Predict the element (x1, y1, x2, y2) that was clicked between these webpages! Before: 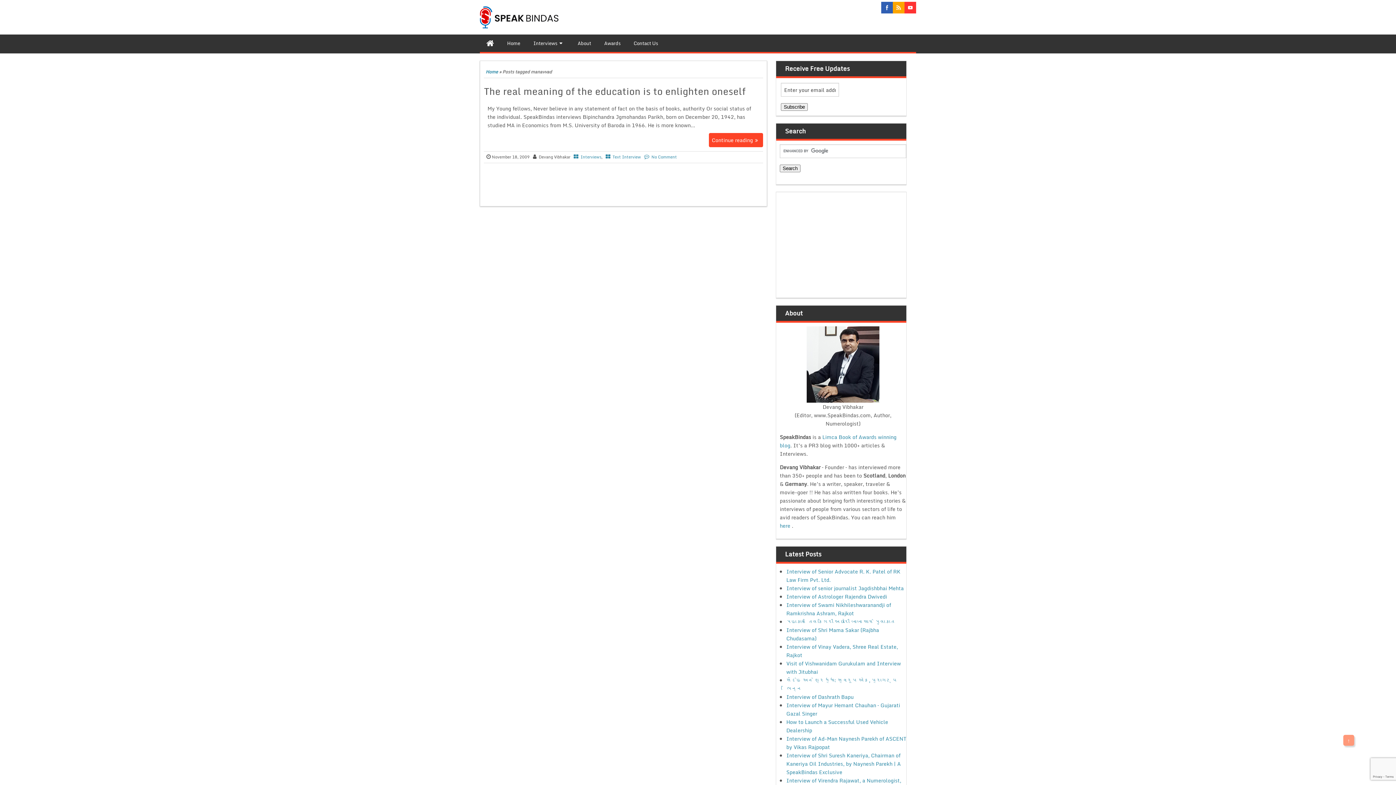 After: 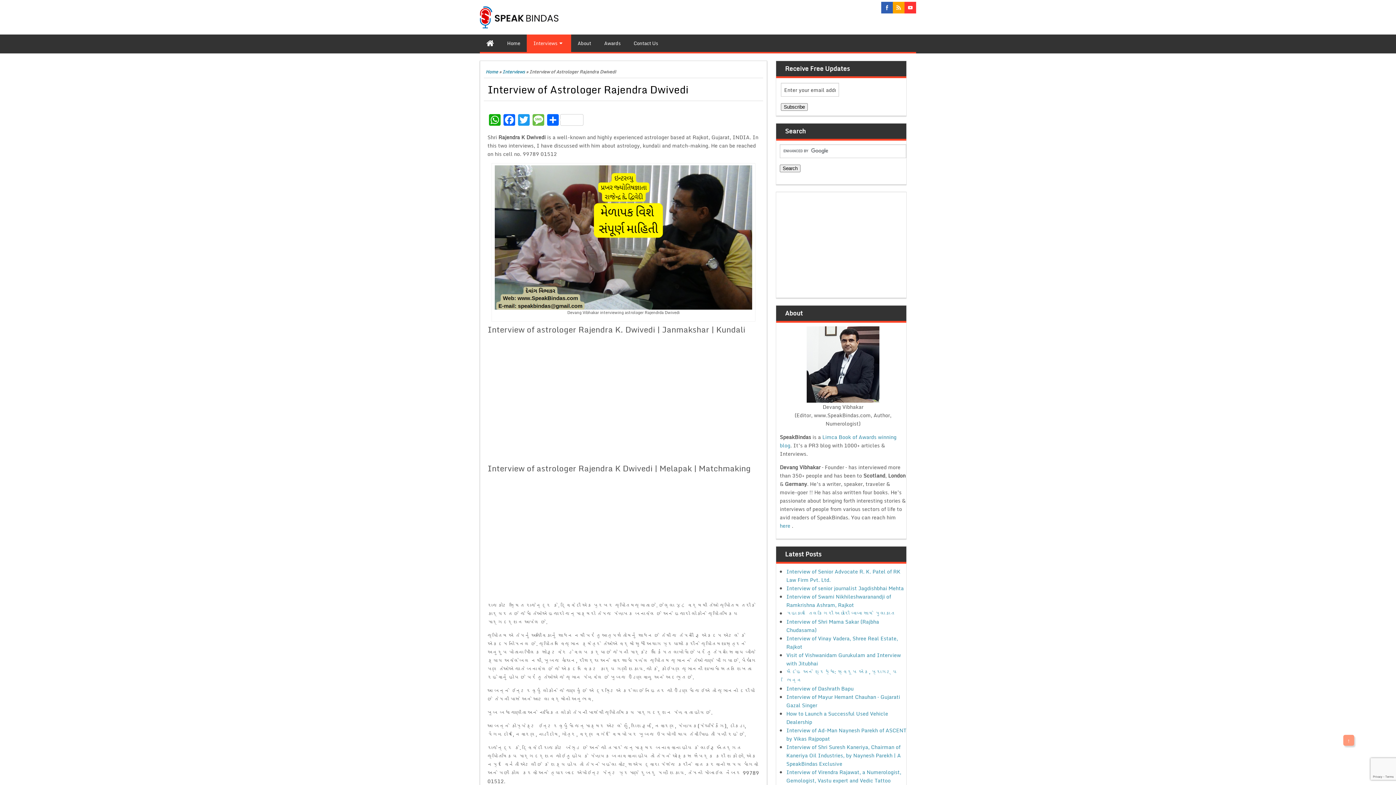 Action: label: Interview of Astrologer Rajendra Dwivedi bbox: (786, 592, 887, 601)